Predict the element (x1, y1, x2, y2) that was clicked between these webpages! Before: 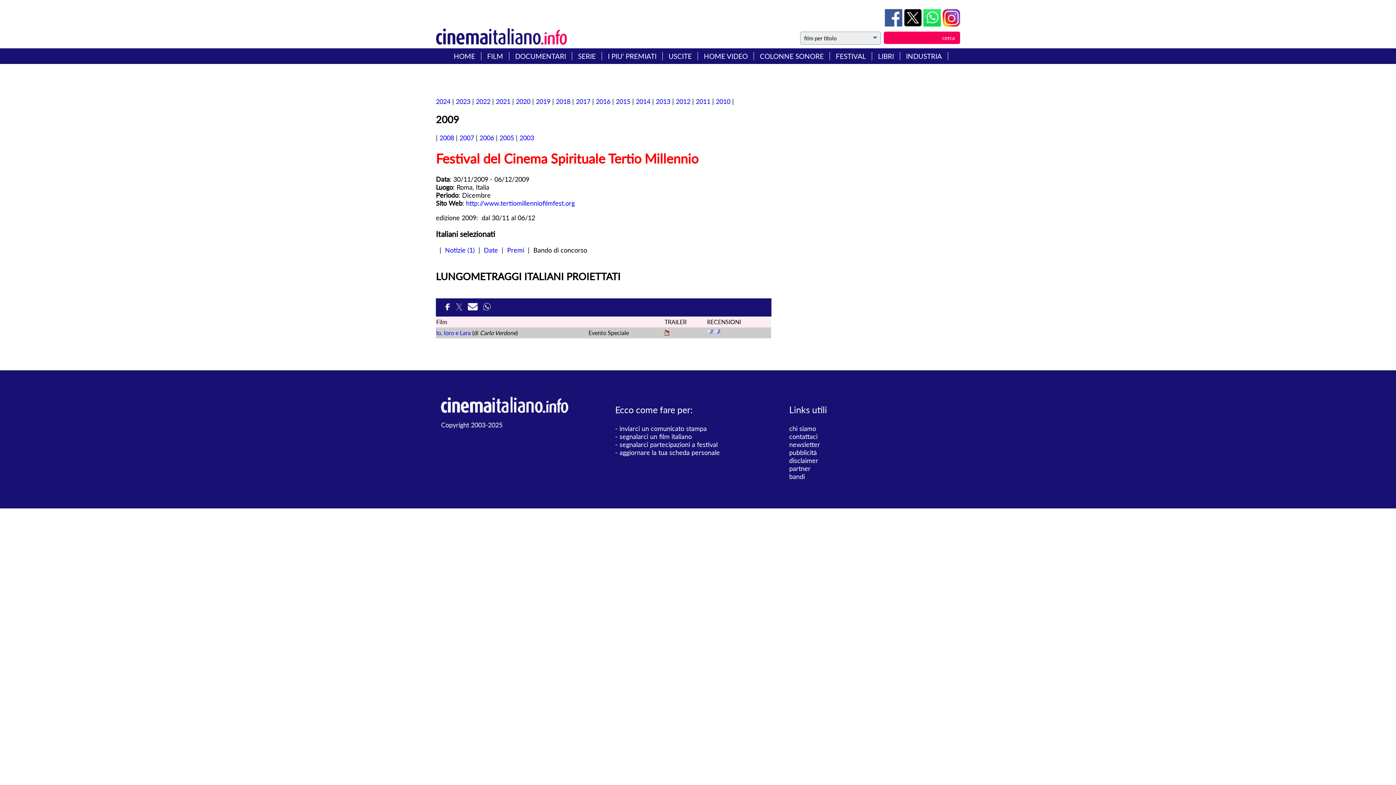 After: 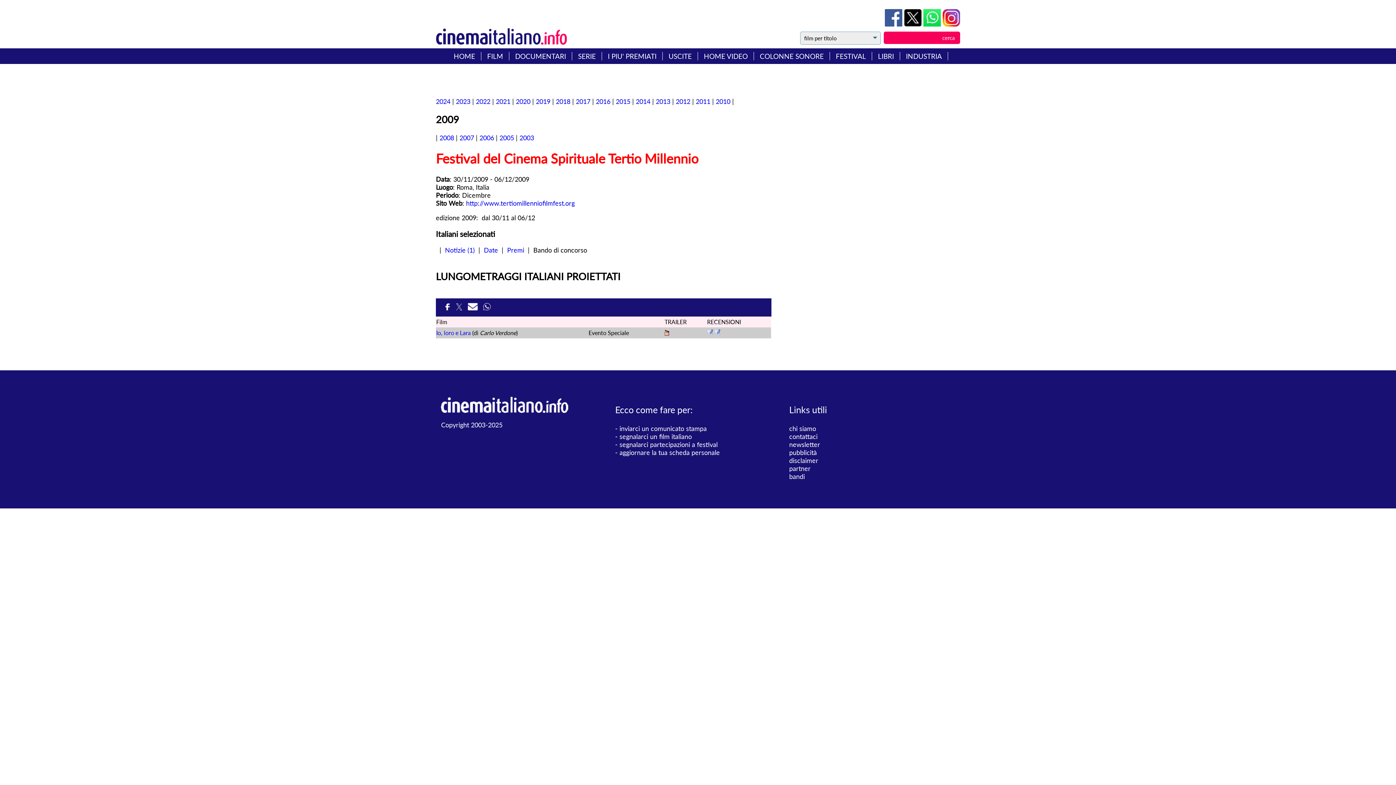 Action: bbox: (942, 20, 960, 28)